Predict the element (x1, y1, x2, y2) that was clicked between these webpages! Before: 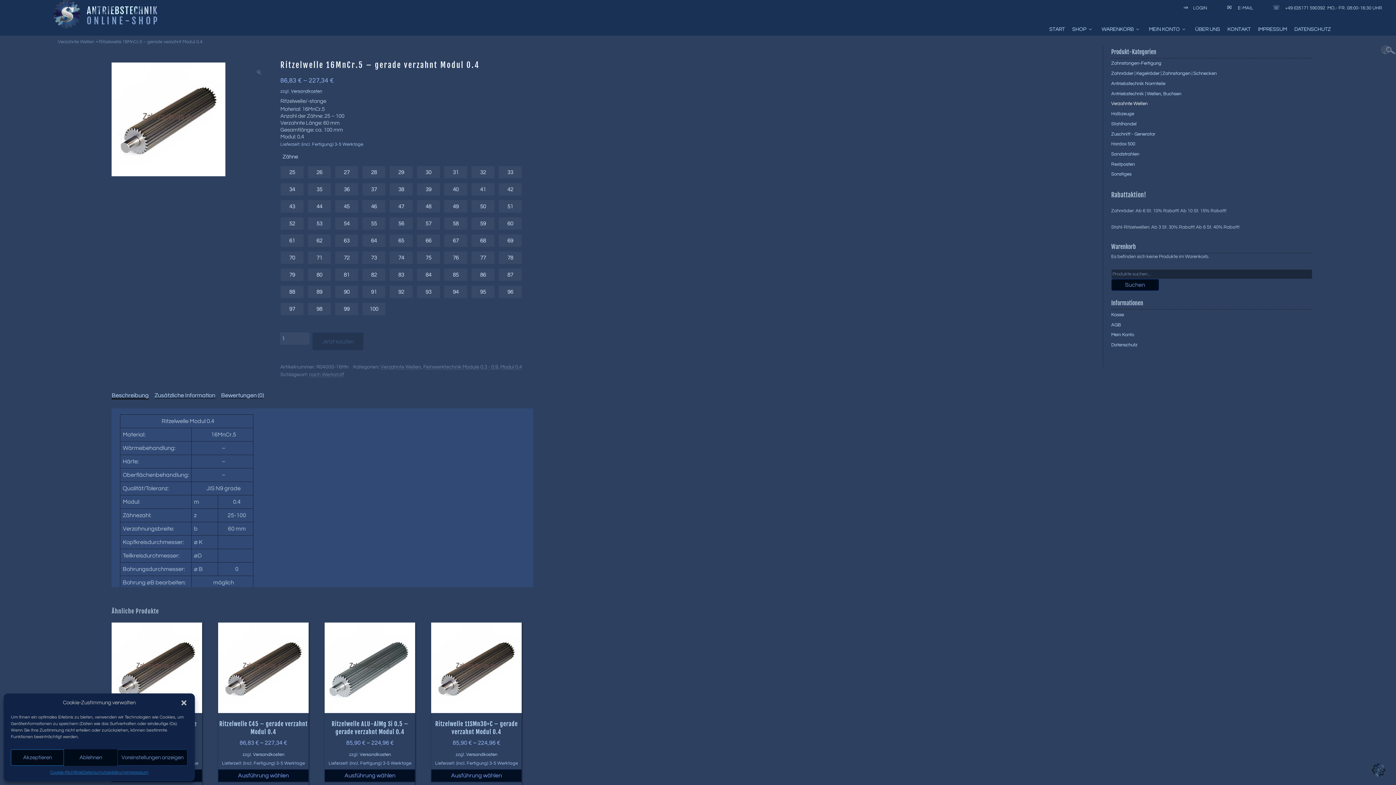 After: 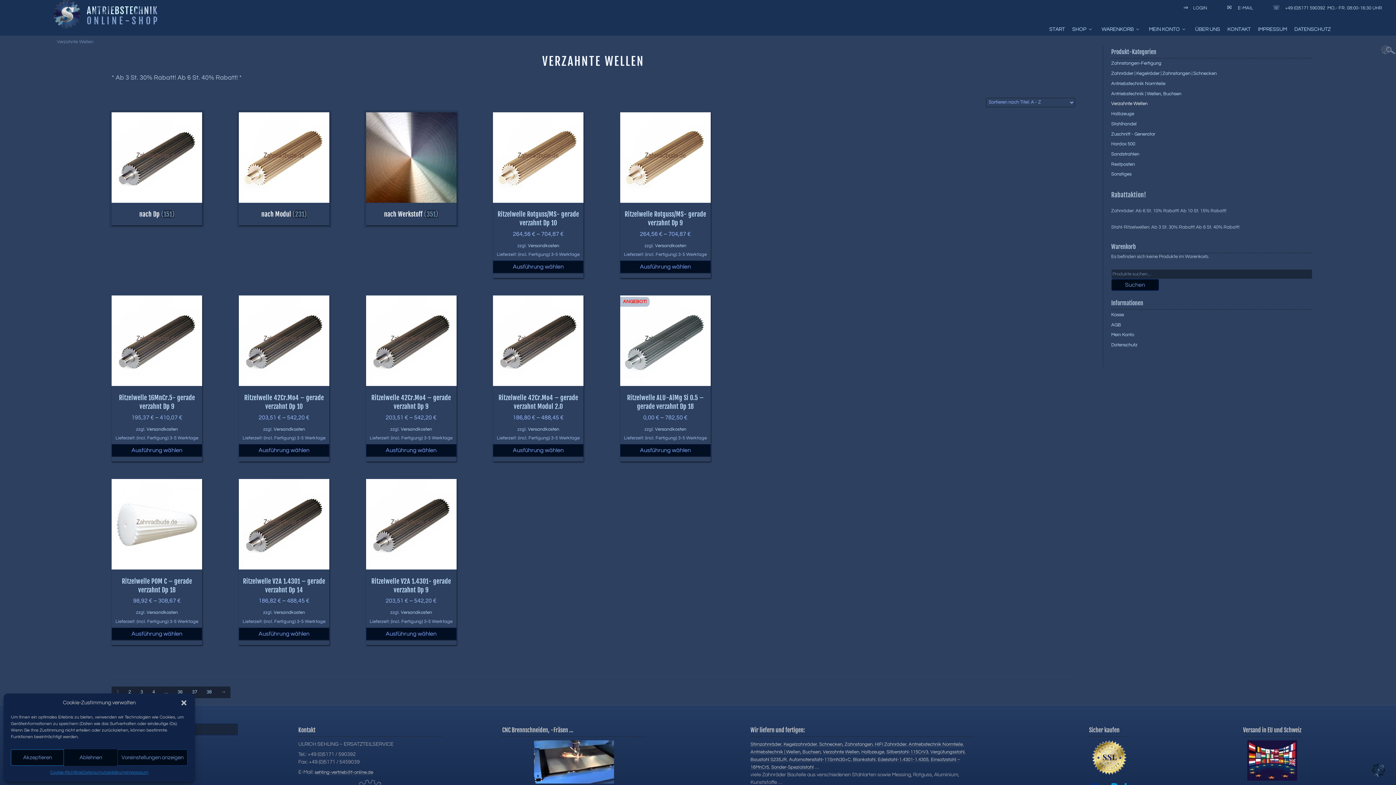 Action: bbox: (57, 39, 94, 44) label: Verzahnte Wellen